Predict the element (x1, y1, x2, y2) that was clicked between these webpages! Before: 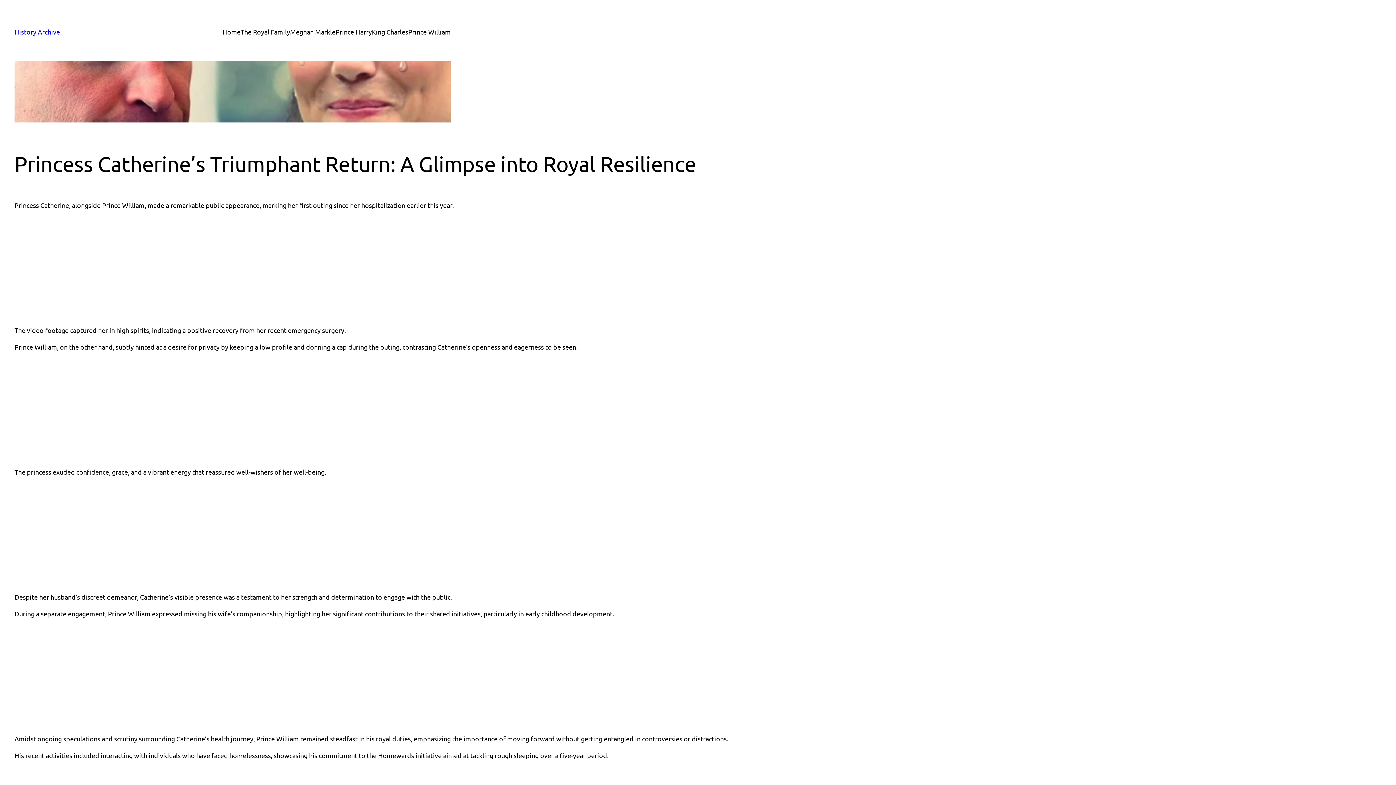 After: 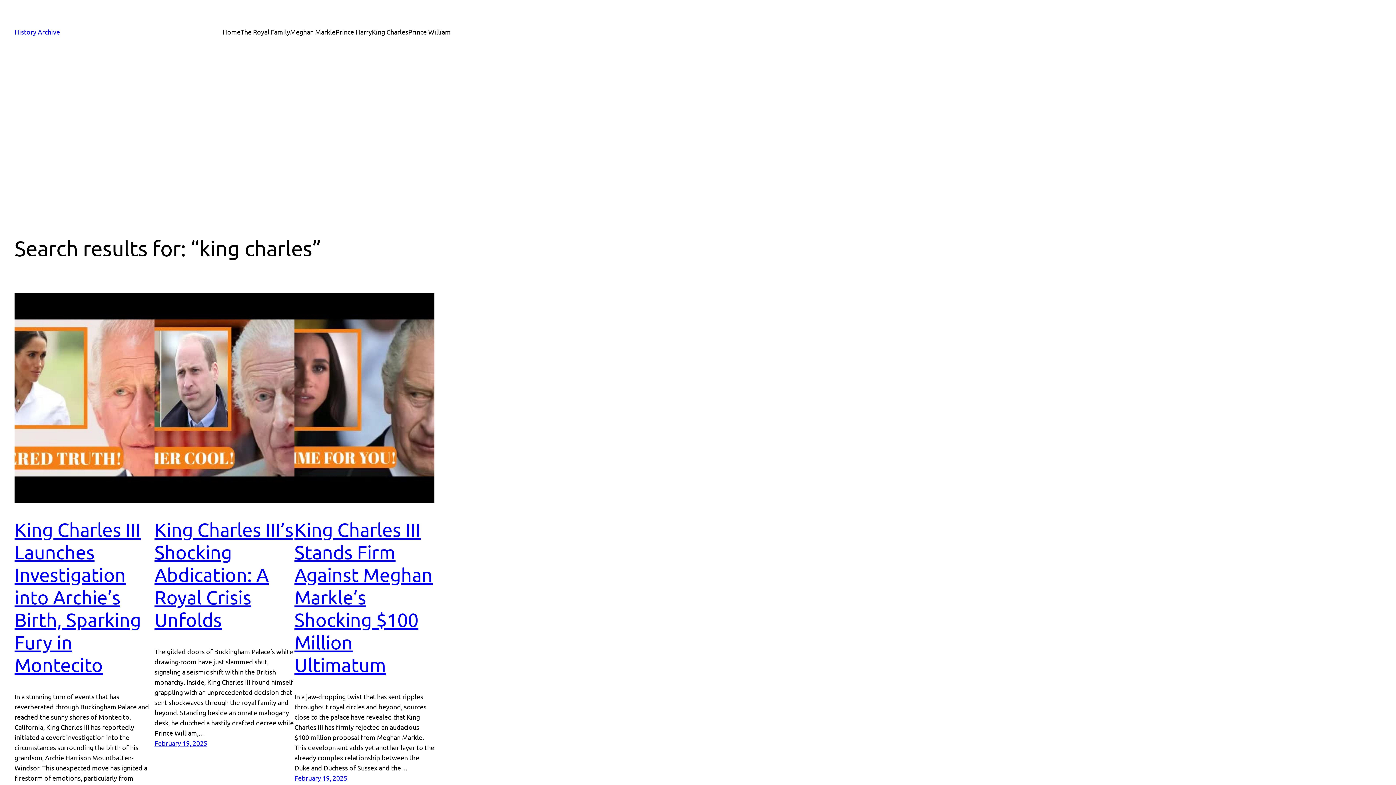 Action: label: King Charles bbox: (372, 26, 408, 37)